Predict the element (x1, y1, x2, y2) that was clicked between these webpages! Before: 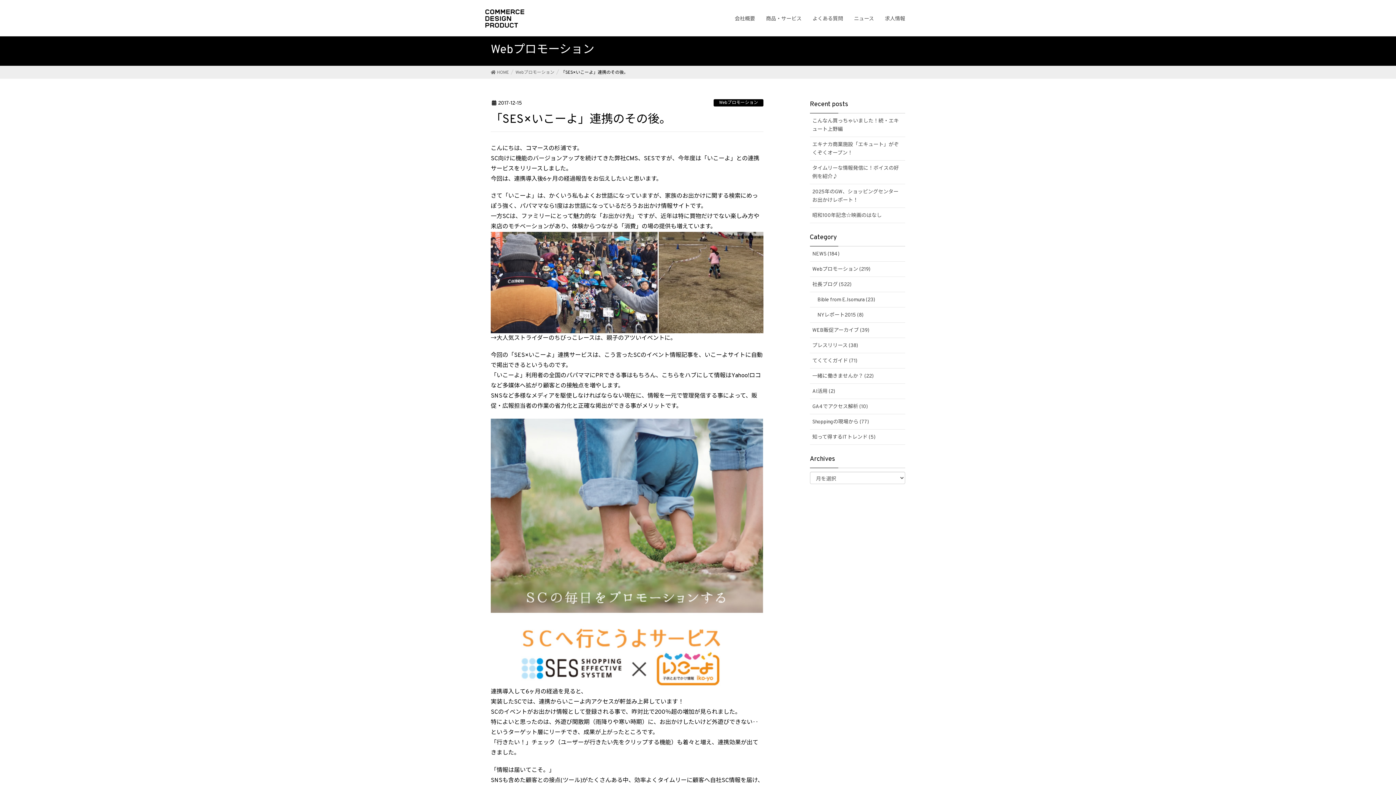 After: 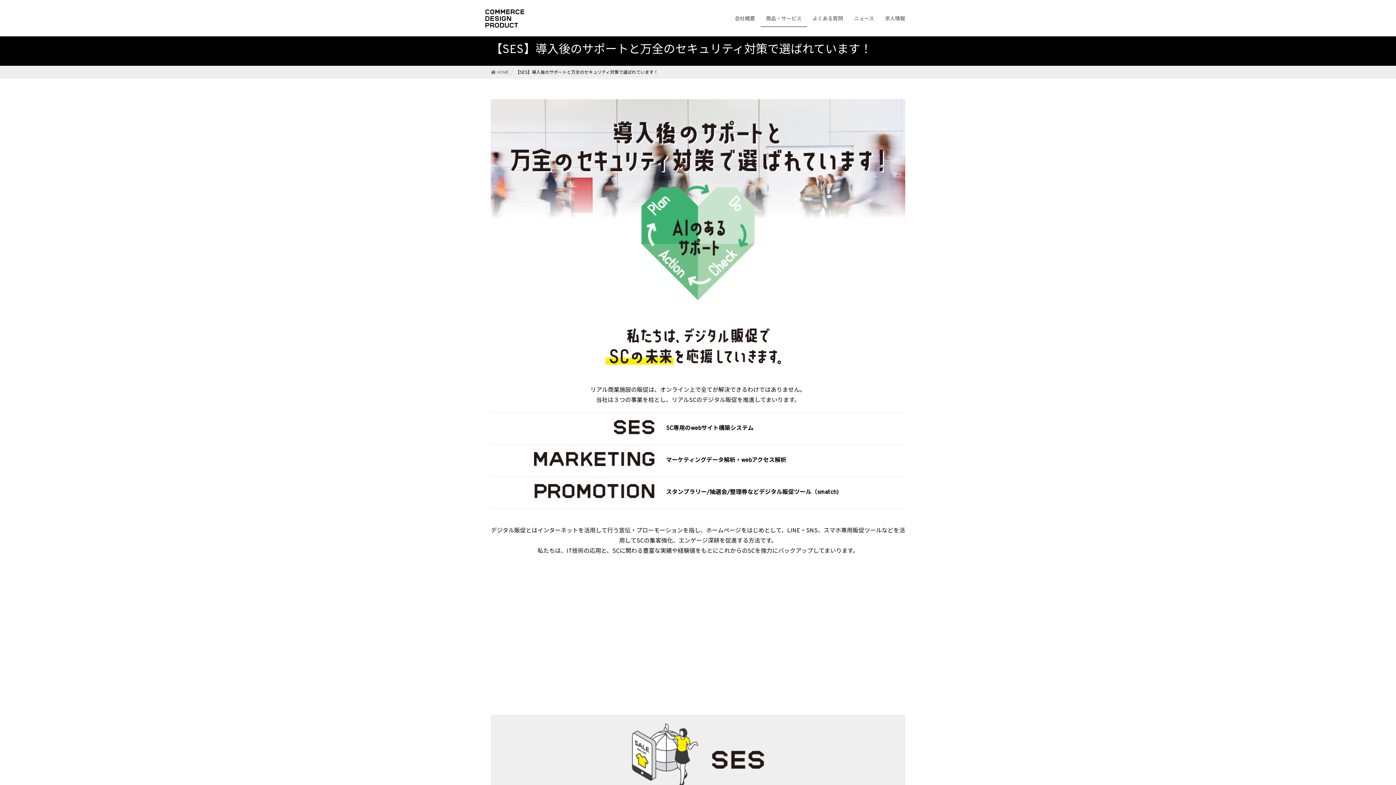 Action: bbox: (760, 7, 807, 26) label: 商品・サービス